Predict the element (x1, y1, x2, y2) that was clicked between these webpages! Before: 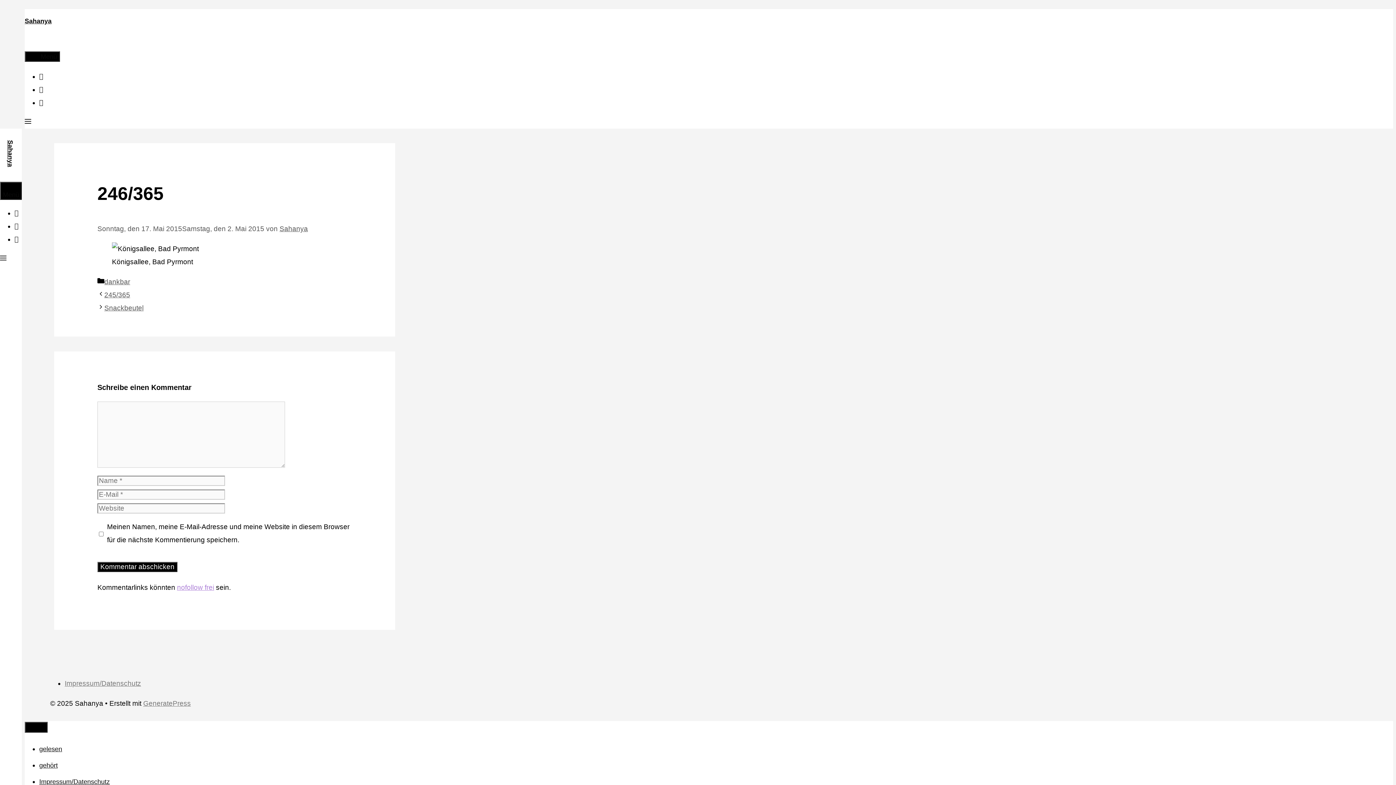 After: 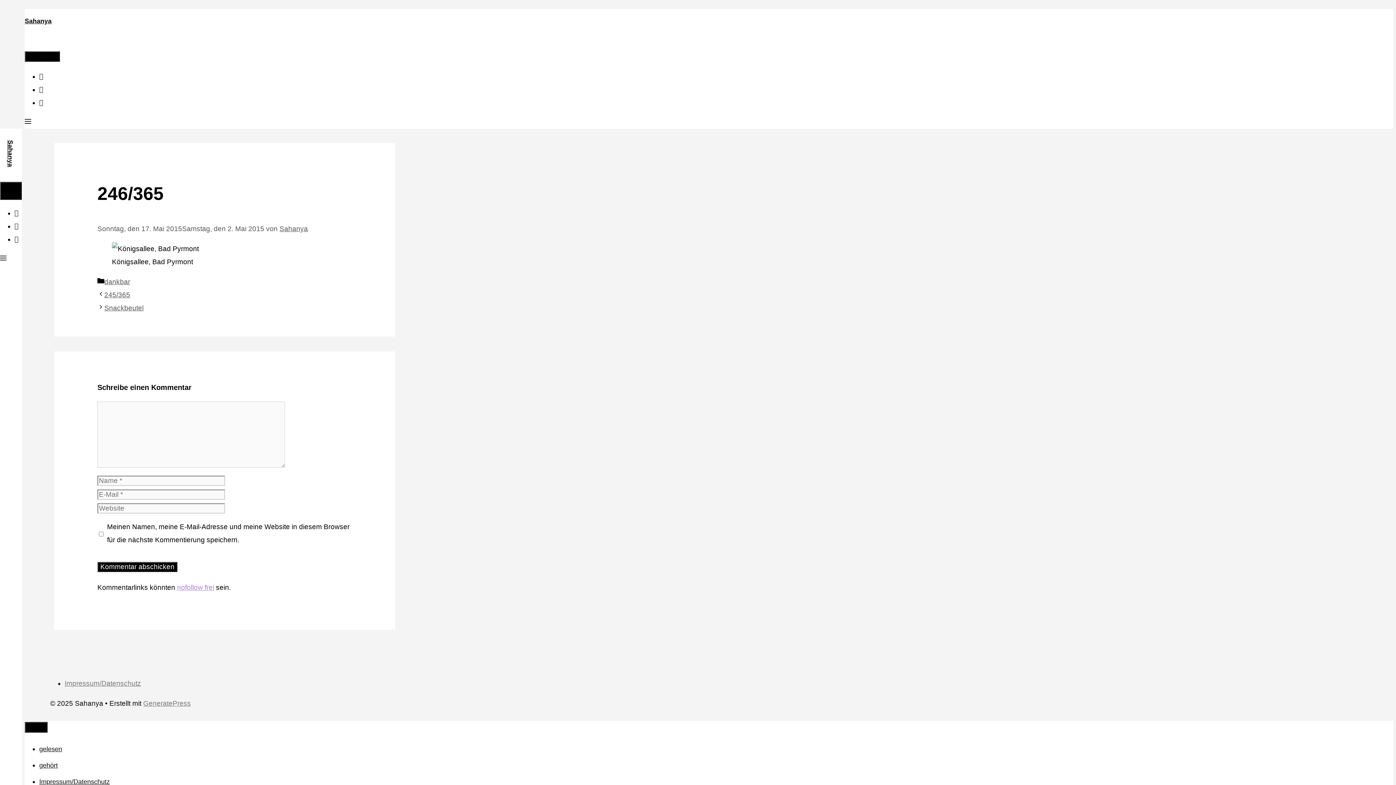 Action: bbox: (24, 118, 31, 126) label: Open Off-Canvas Panel